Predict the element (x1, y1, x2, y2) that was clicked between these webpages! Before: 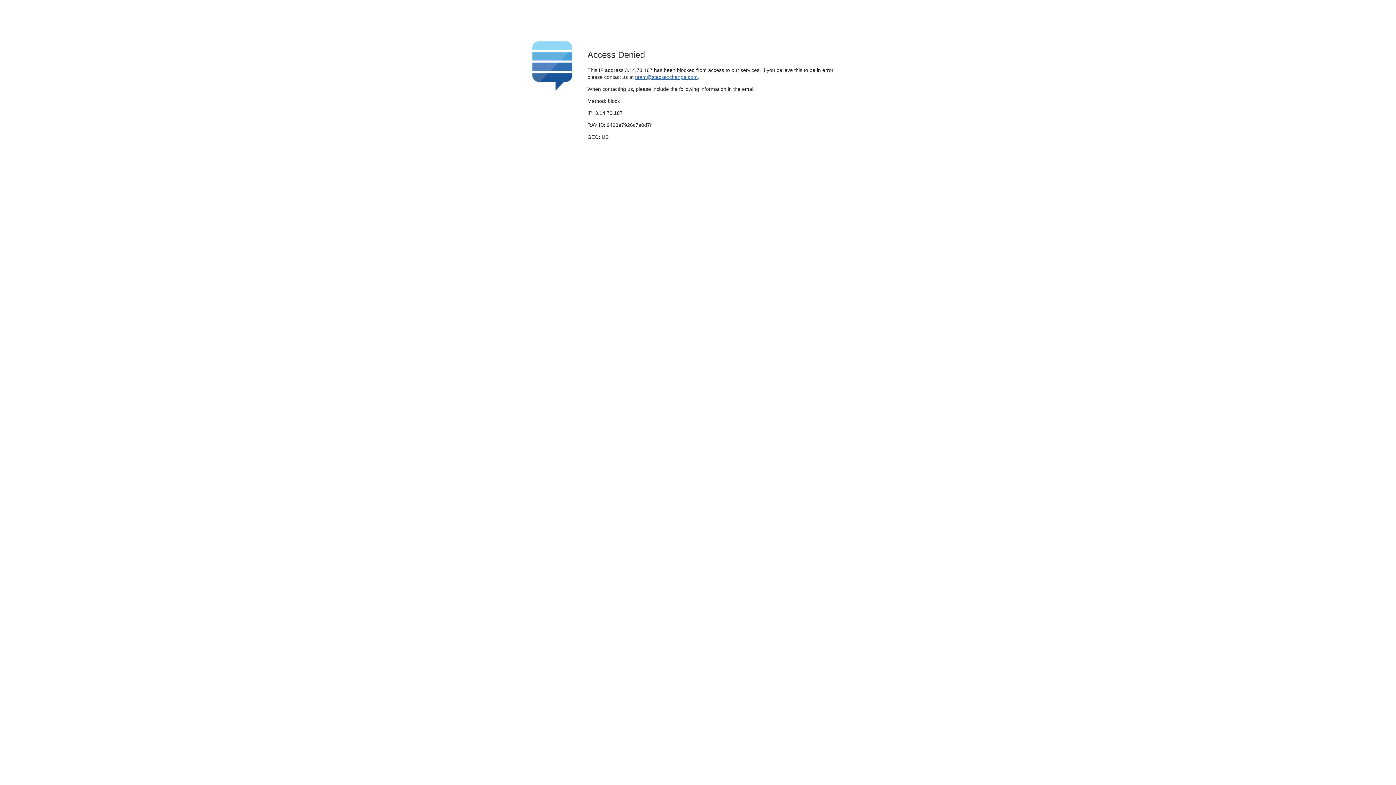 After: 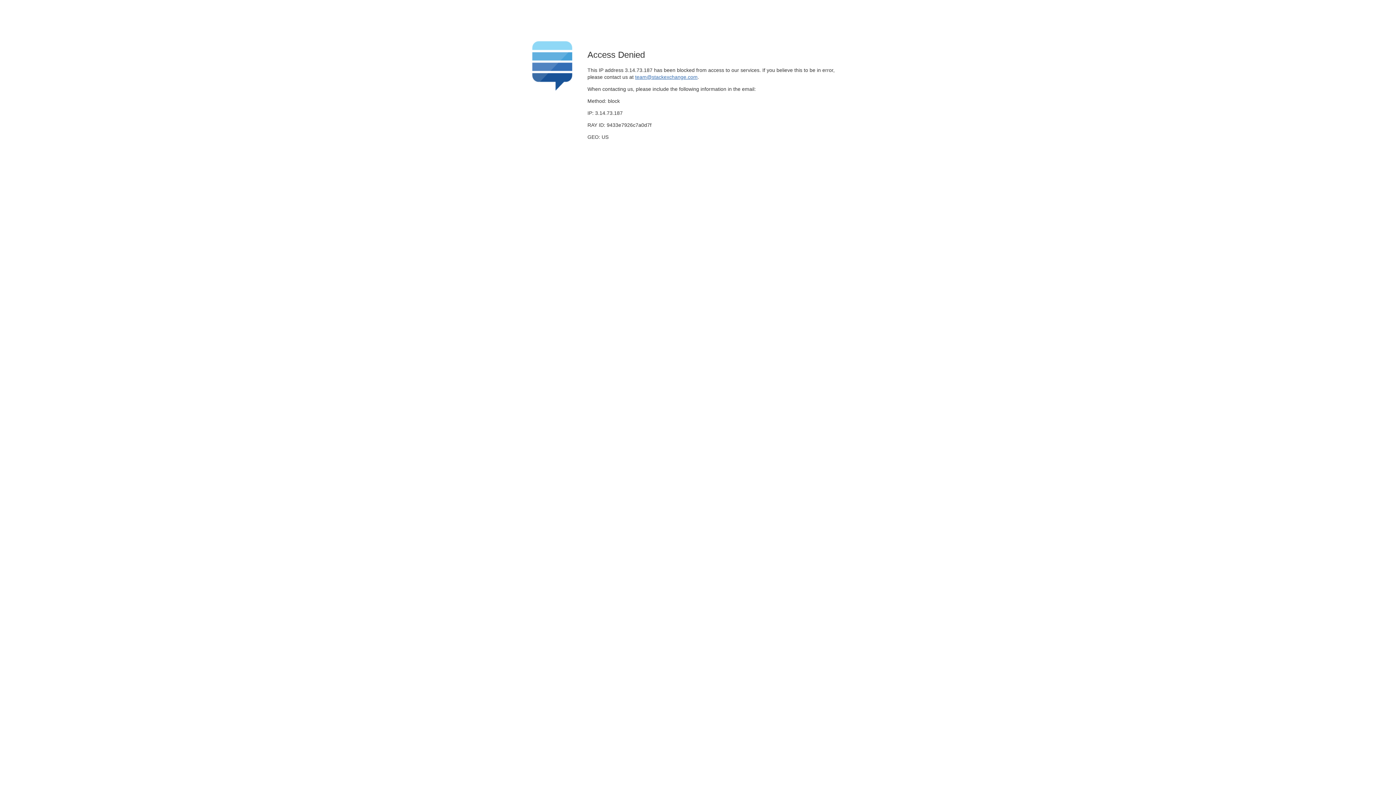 Action: label: team@stackexchange.com bbox: (635, 74, 697, 79)